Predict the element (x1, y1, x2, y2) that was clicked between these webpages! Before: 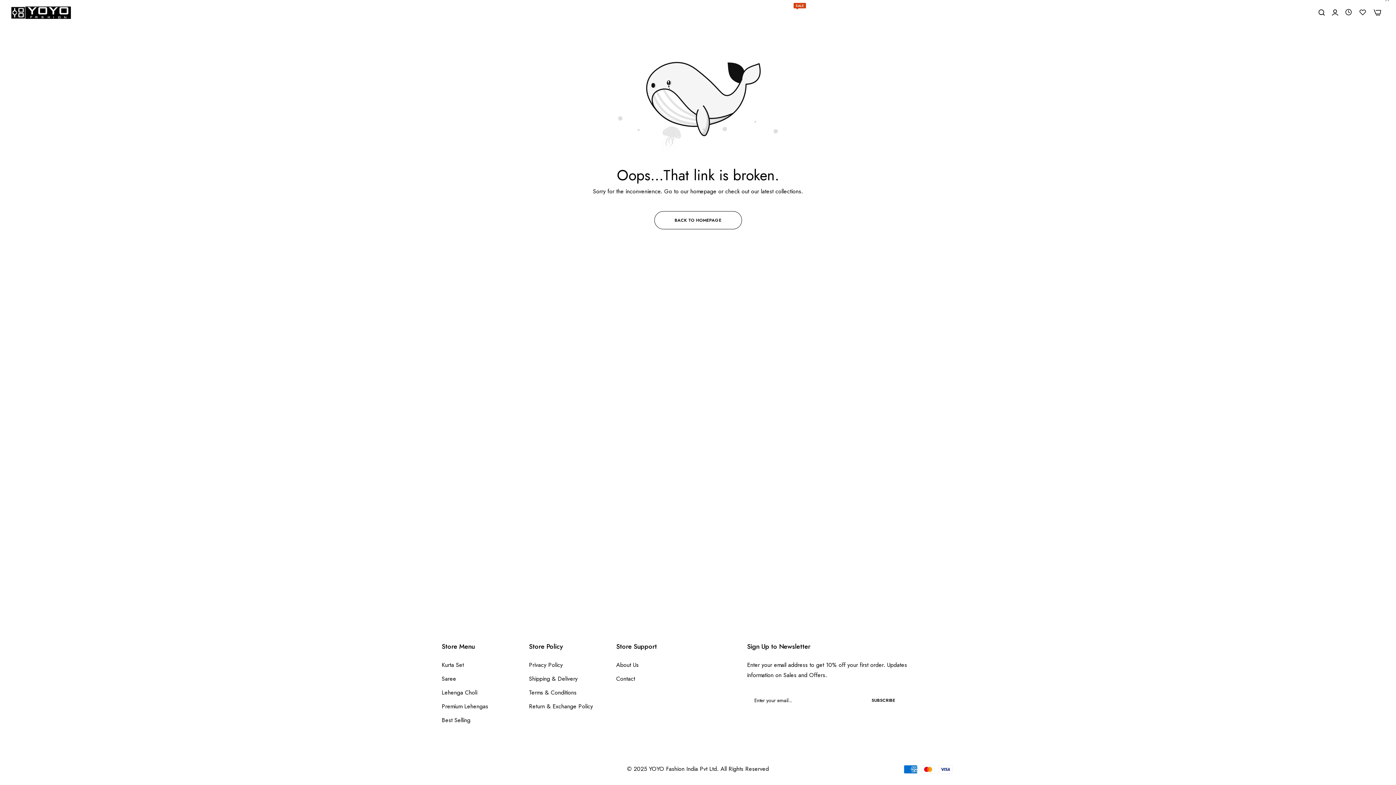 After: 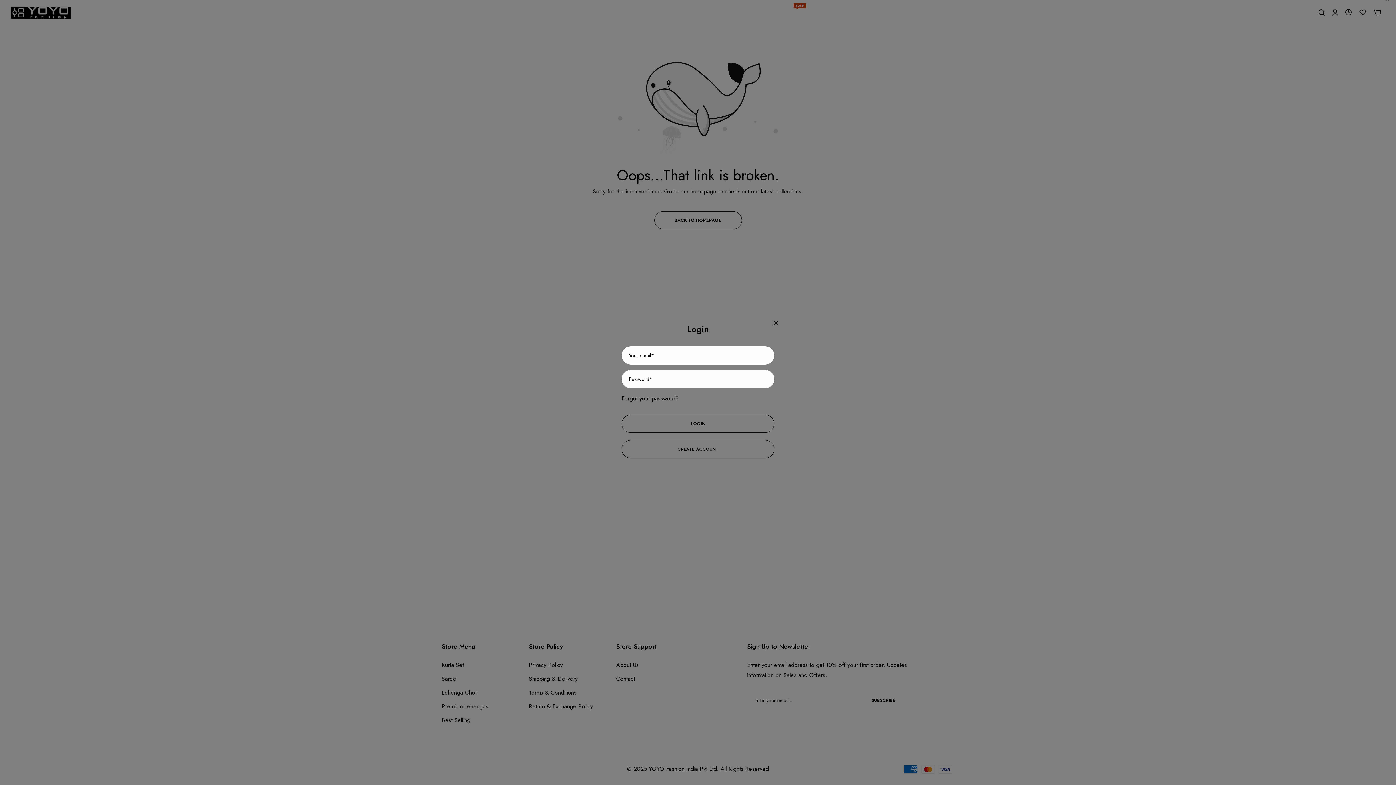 Action: bbox: (1332, 7, 1338, 17) label: header icon account